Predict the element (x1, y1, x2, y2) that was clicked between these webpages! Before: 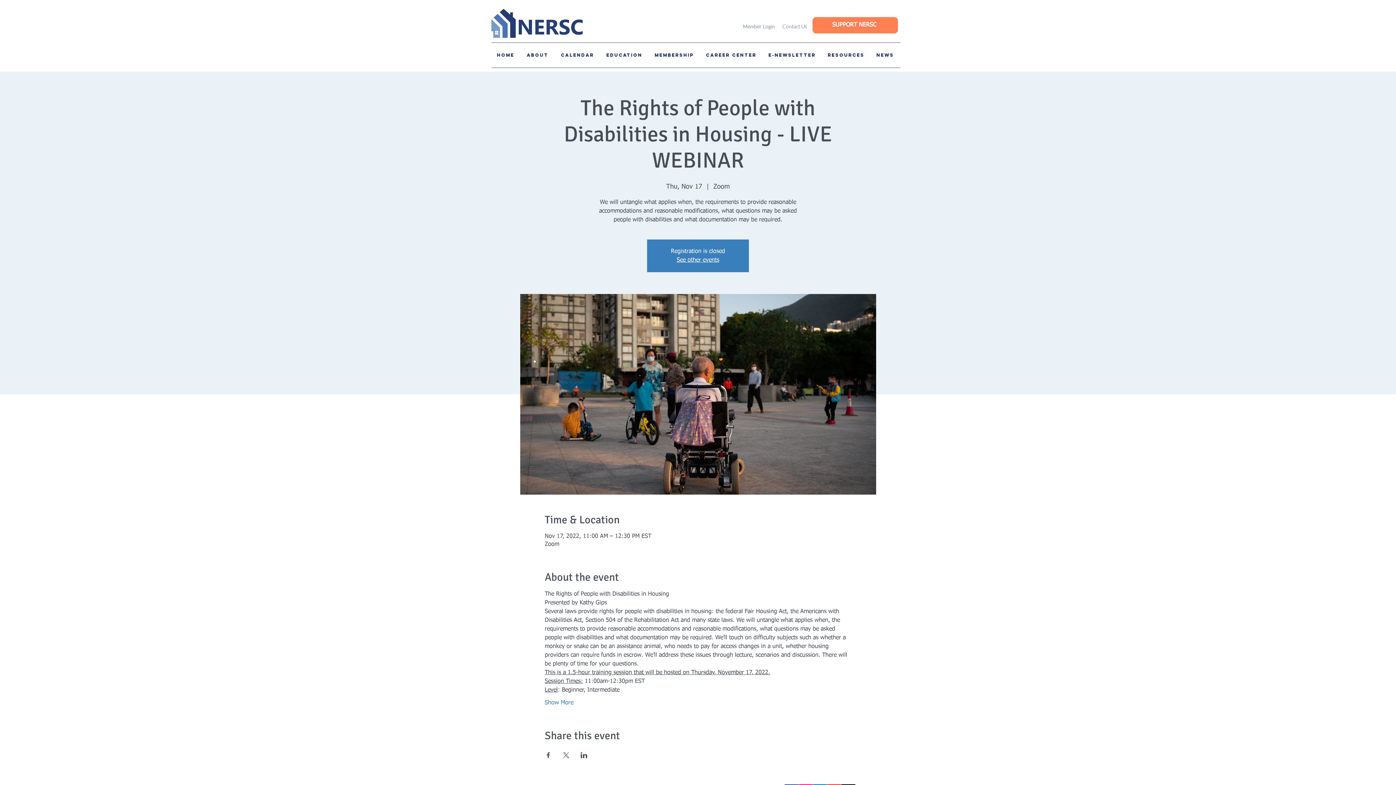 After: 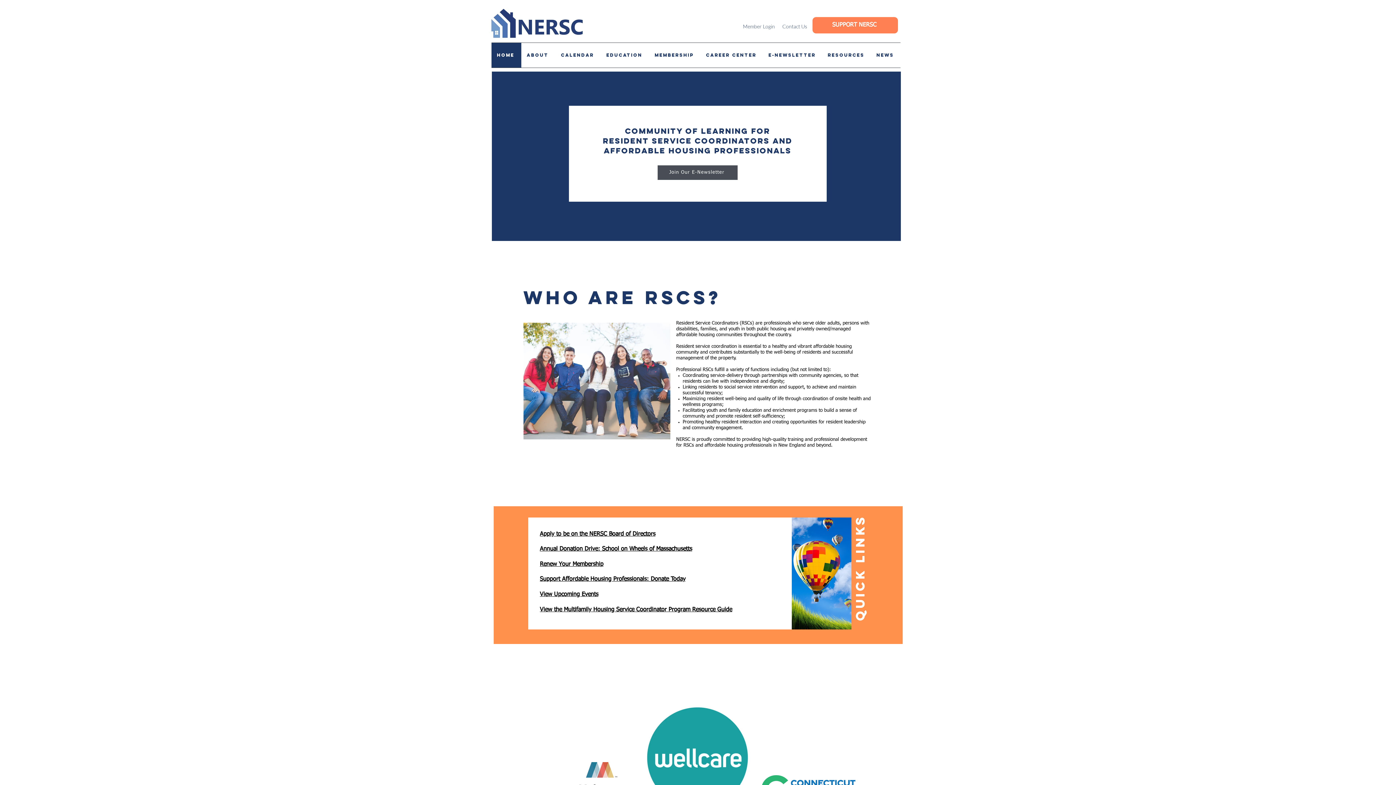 Action: label: See other events bbox: (676, 257, 719, 263)